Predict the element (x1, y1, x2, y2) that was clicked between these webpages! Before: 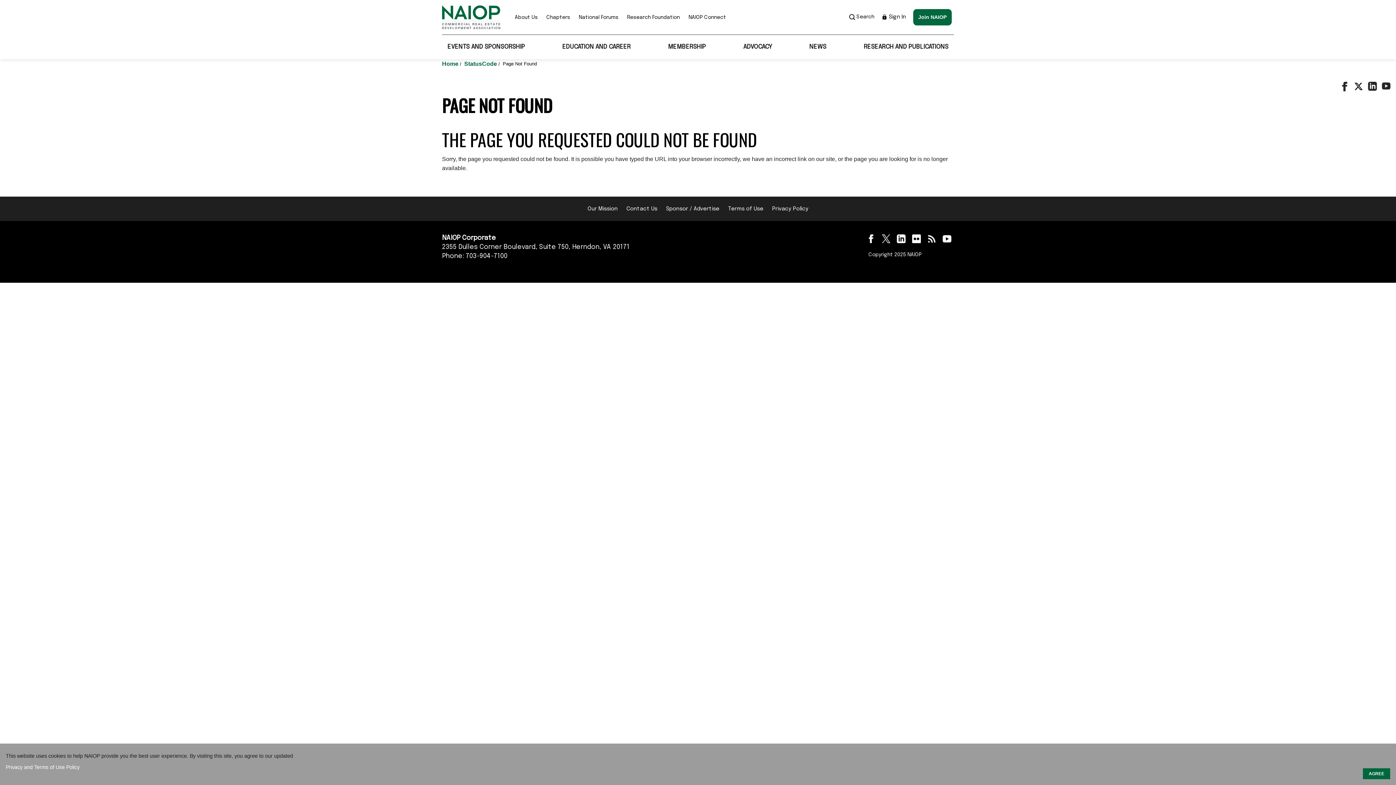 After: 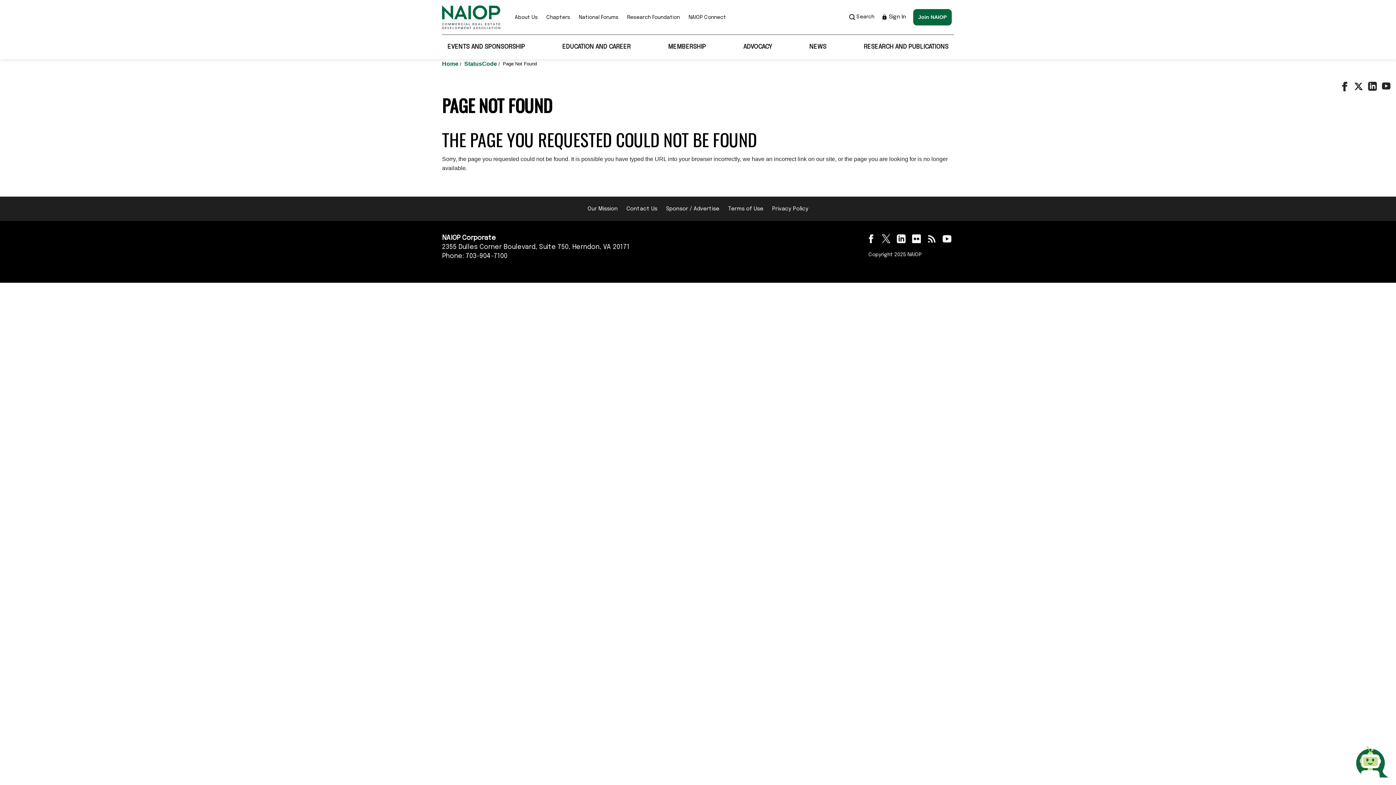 Action: label: AGREE bbox: (1363, 768, 1390, 779)